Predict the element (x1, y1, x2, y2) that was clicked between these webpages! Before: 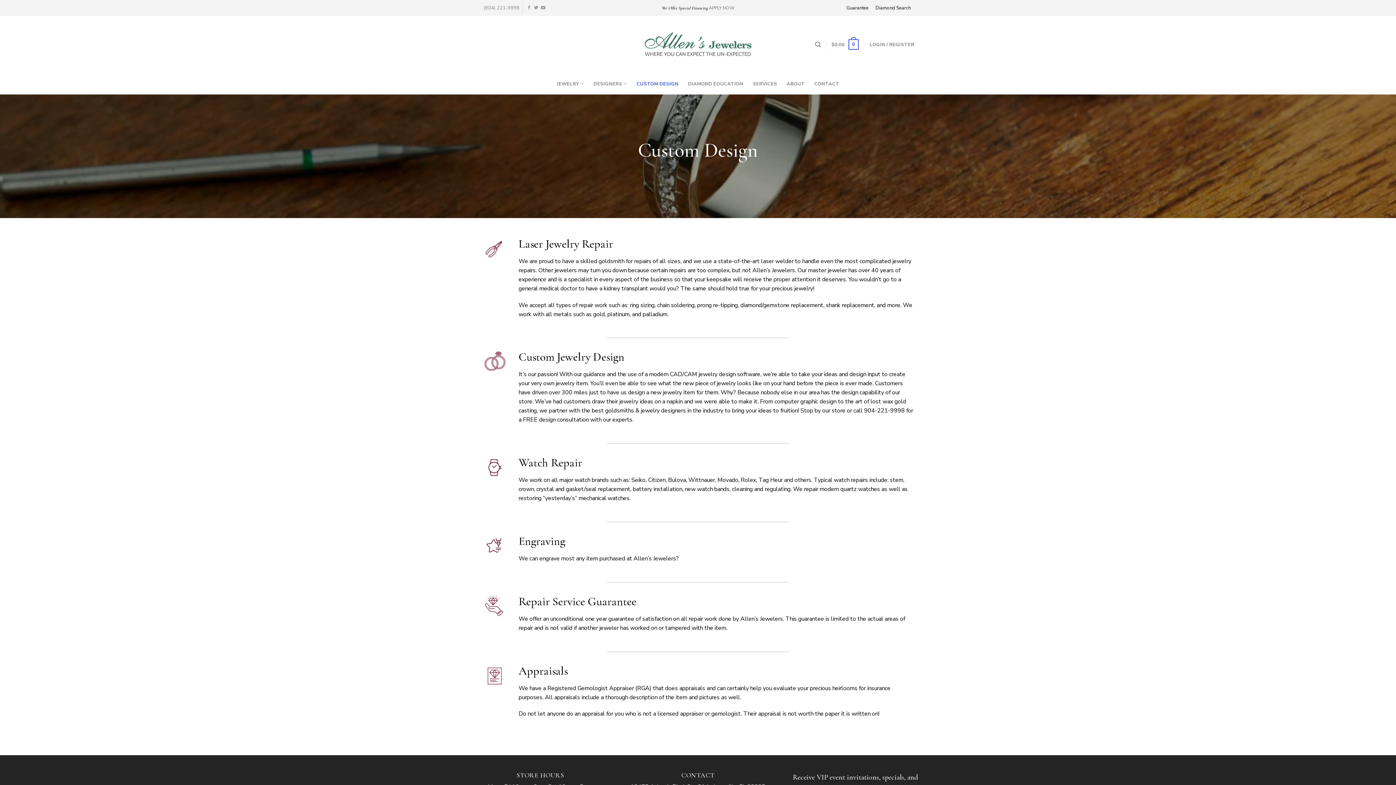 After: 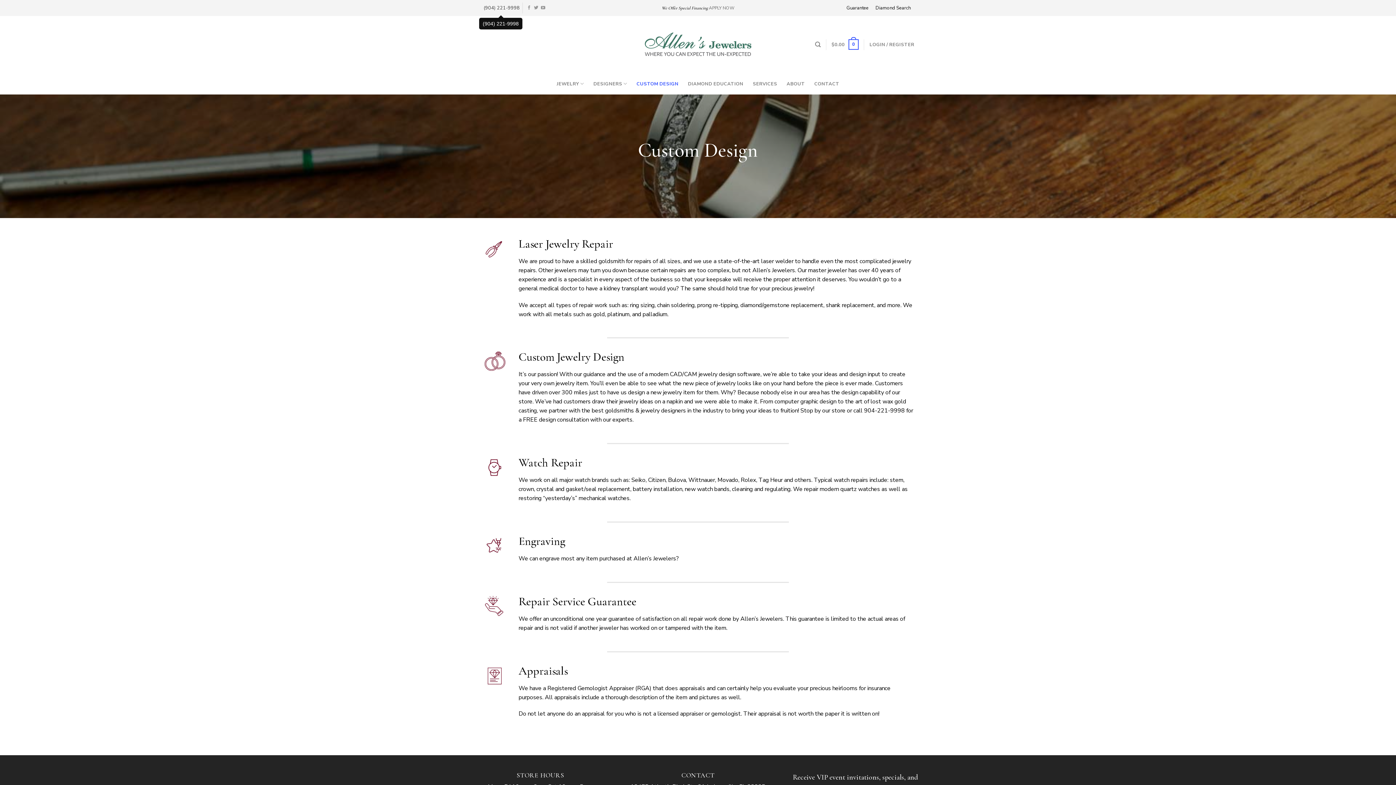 Action: bbox: (481, 2, 519, 13) label: (904) 221-9998